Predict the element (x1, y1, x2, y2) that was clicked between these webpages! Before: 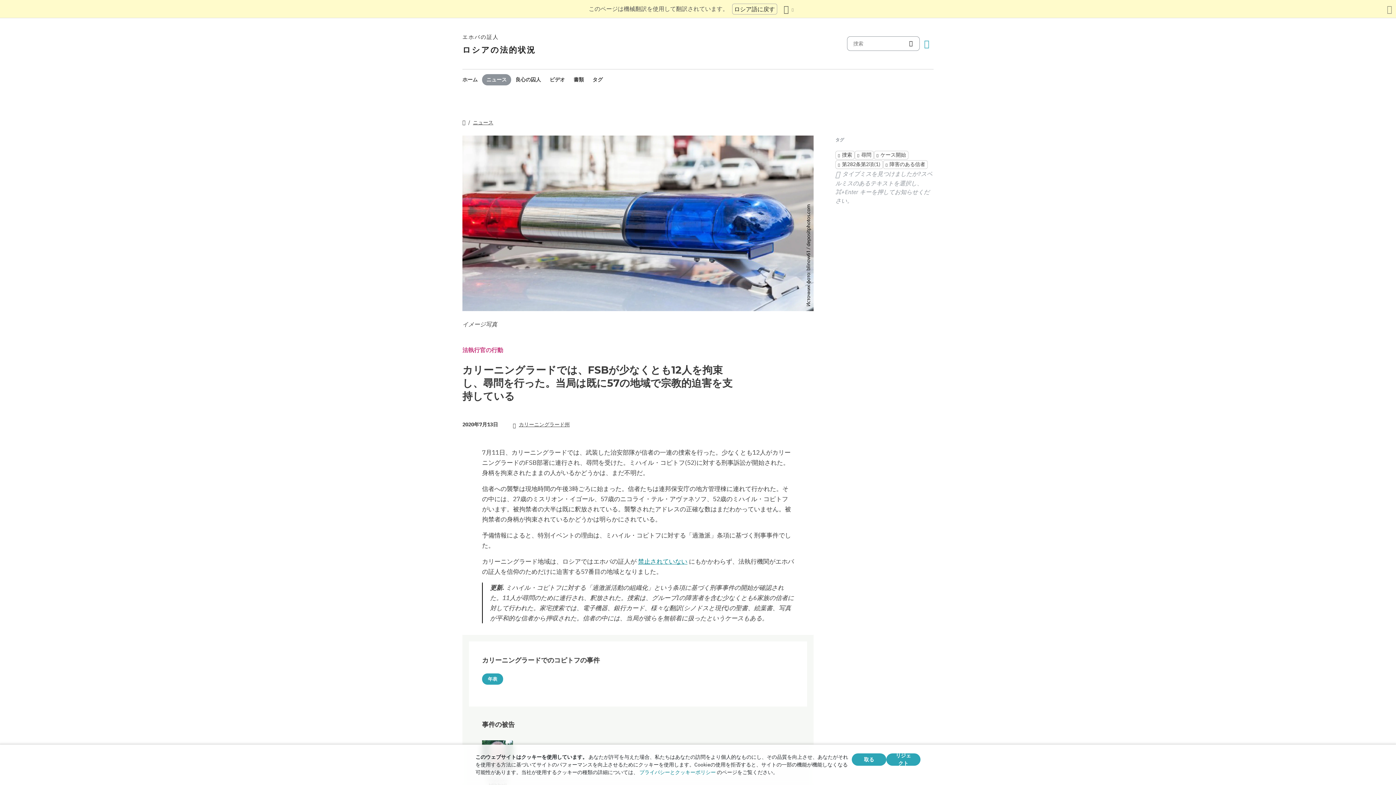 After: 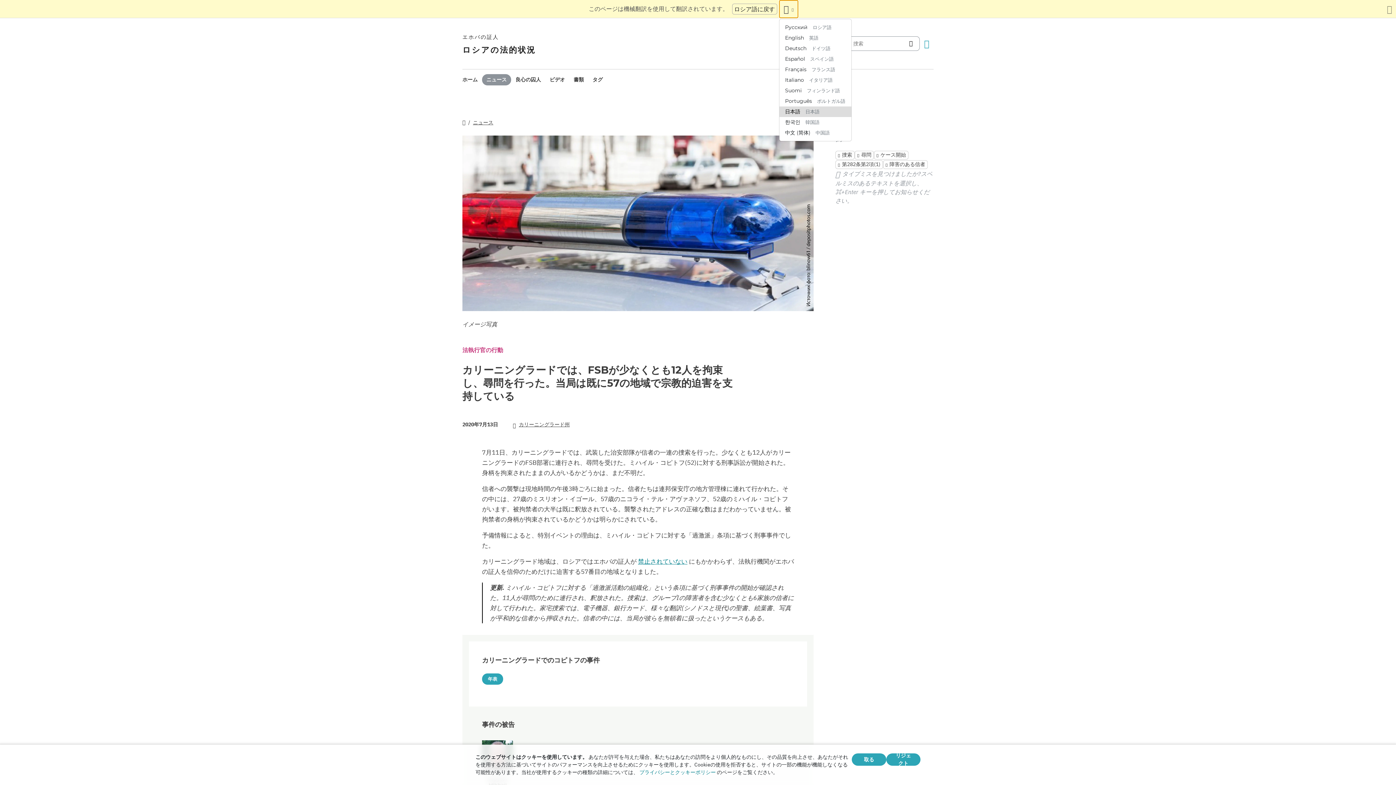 Action: label: 言語の一覧を表示する bbox: (779, 0, 798, 18)